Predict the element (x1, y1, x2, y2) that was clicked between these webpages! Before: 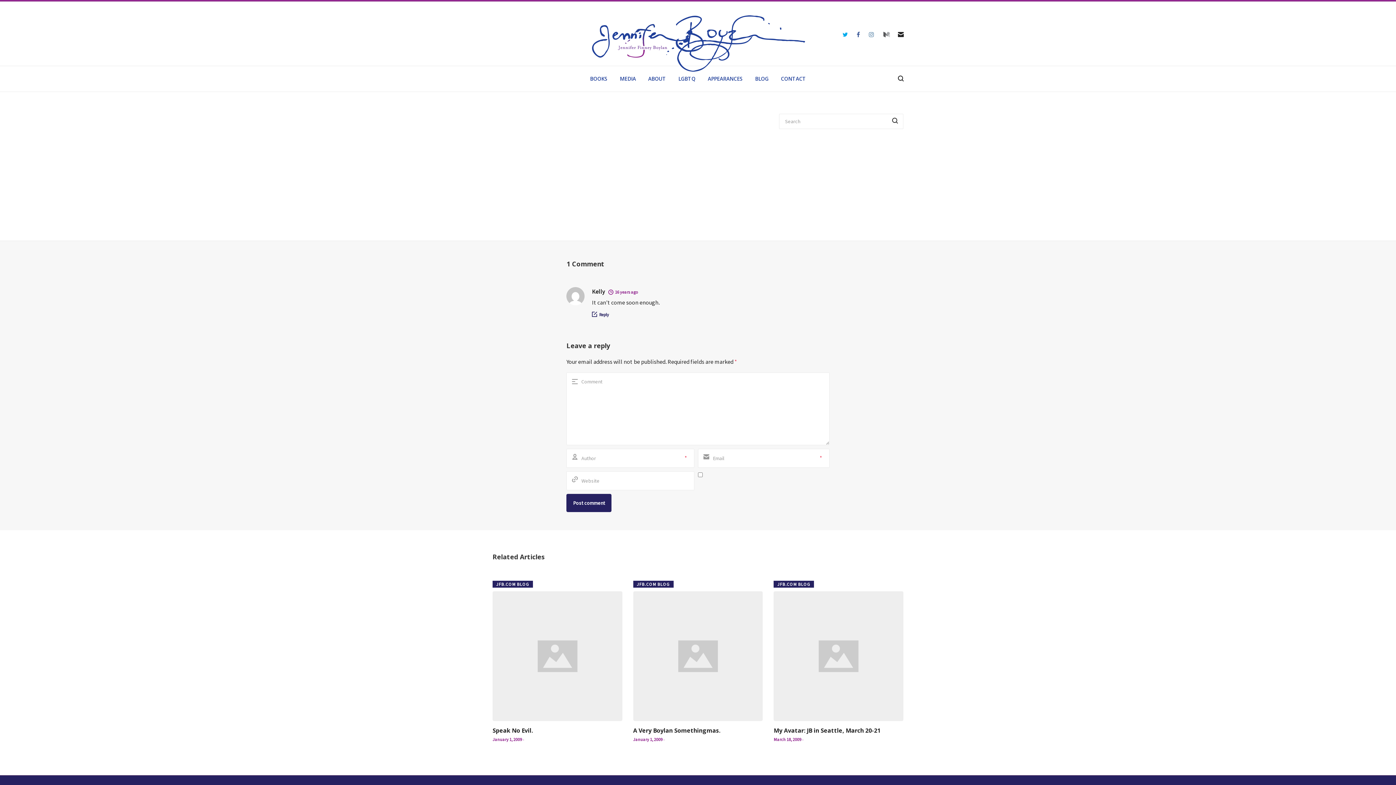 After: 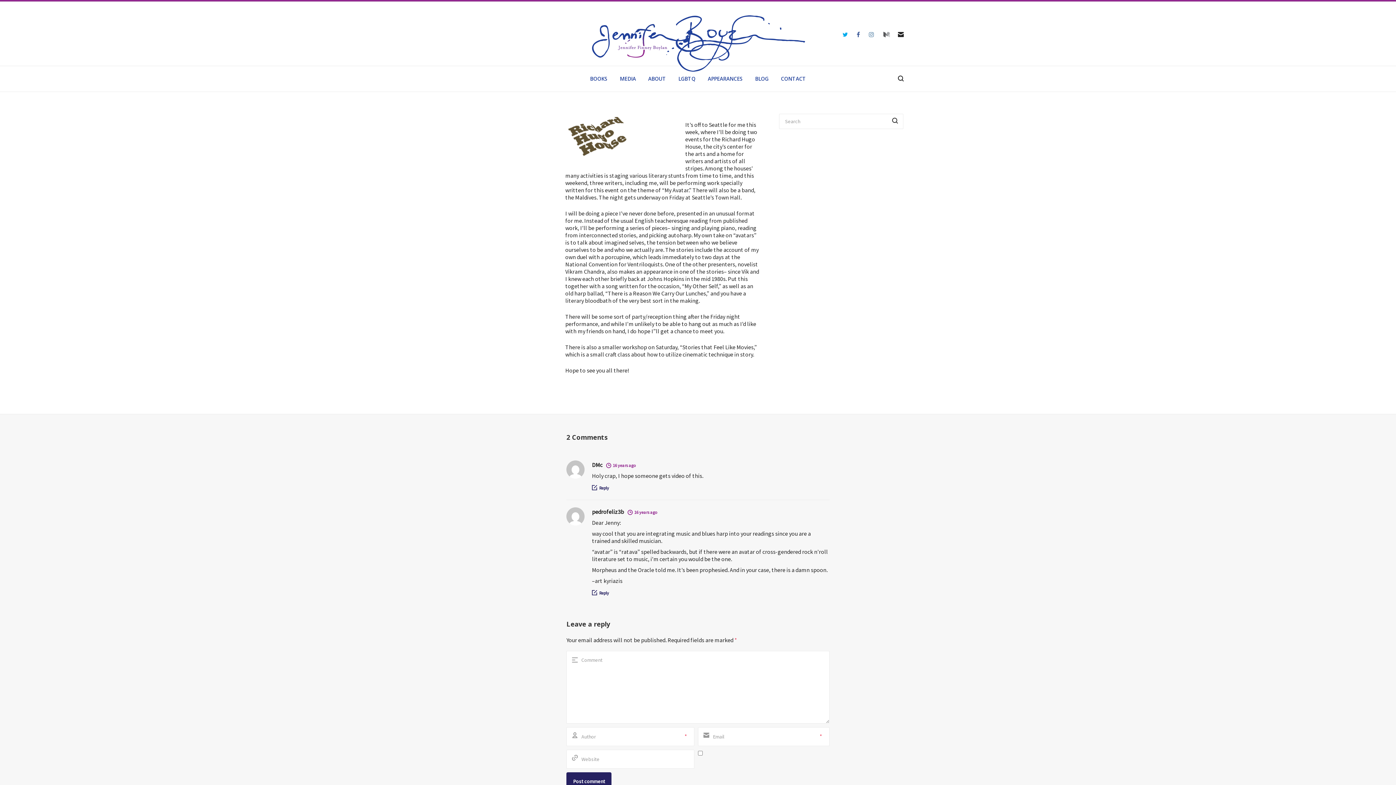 Action: label: My Avatar: JB in Seattle, March 20-21 bbox: (773, 726, 880, 734)